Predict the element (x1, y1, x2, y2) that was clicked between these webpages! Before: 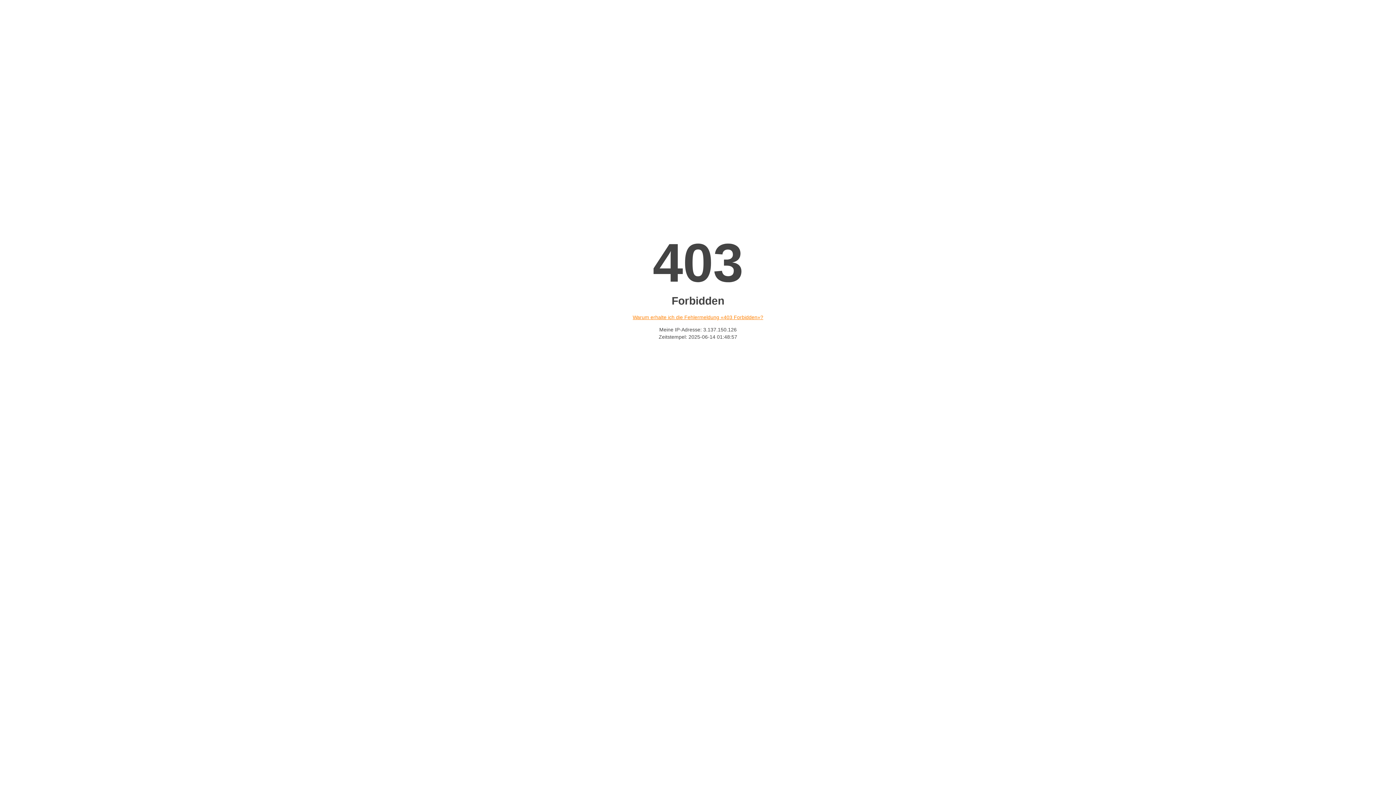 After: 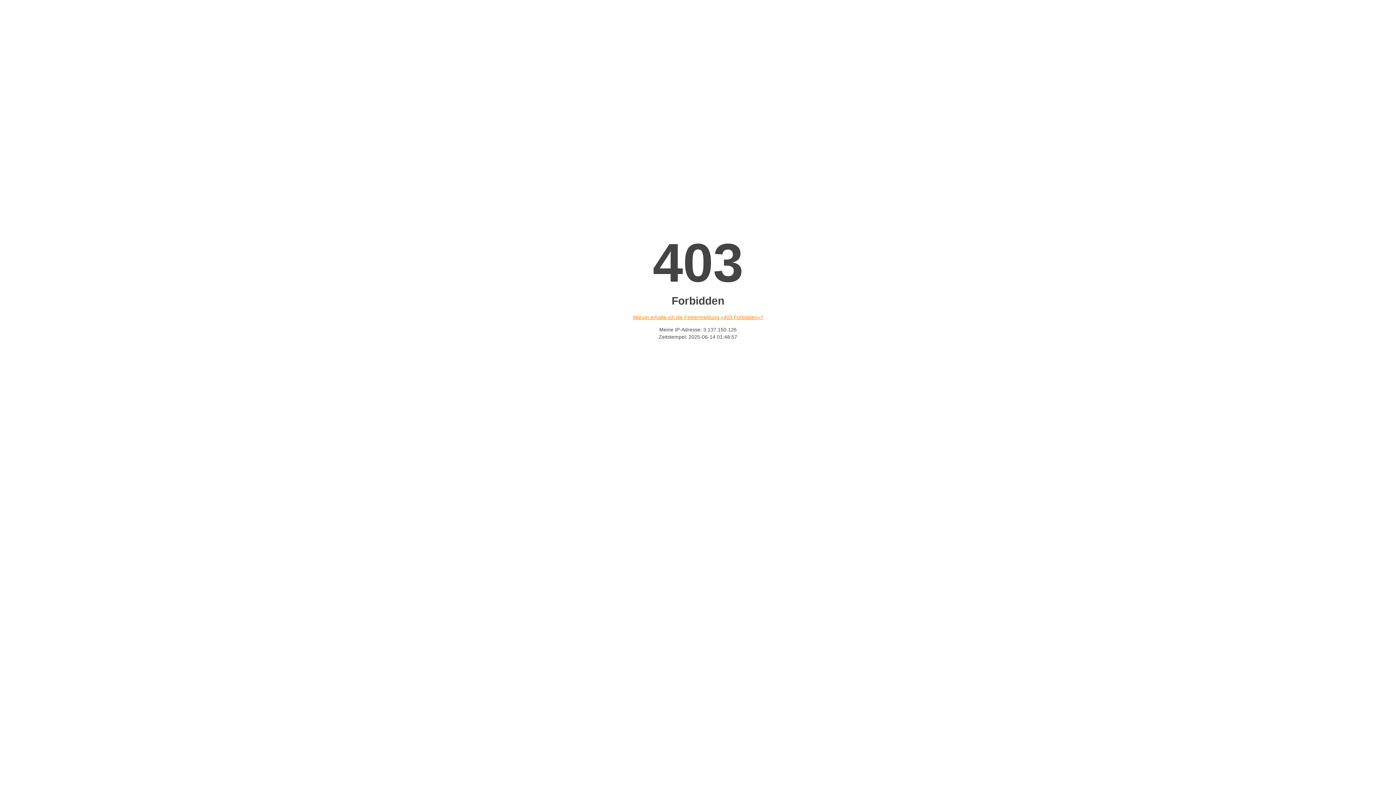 Action: label: Warum erhalte ich die Fehlermeldung «403 Forbidden»? bbox: (632, 314, 763, 320)